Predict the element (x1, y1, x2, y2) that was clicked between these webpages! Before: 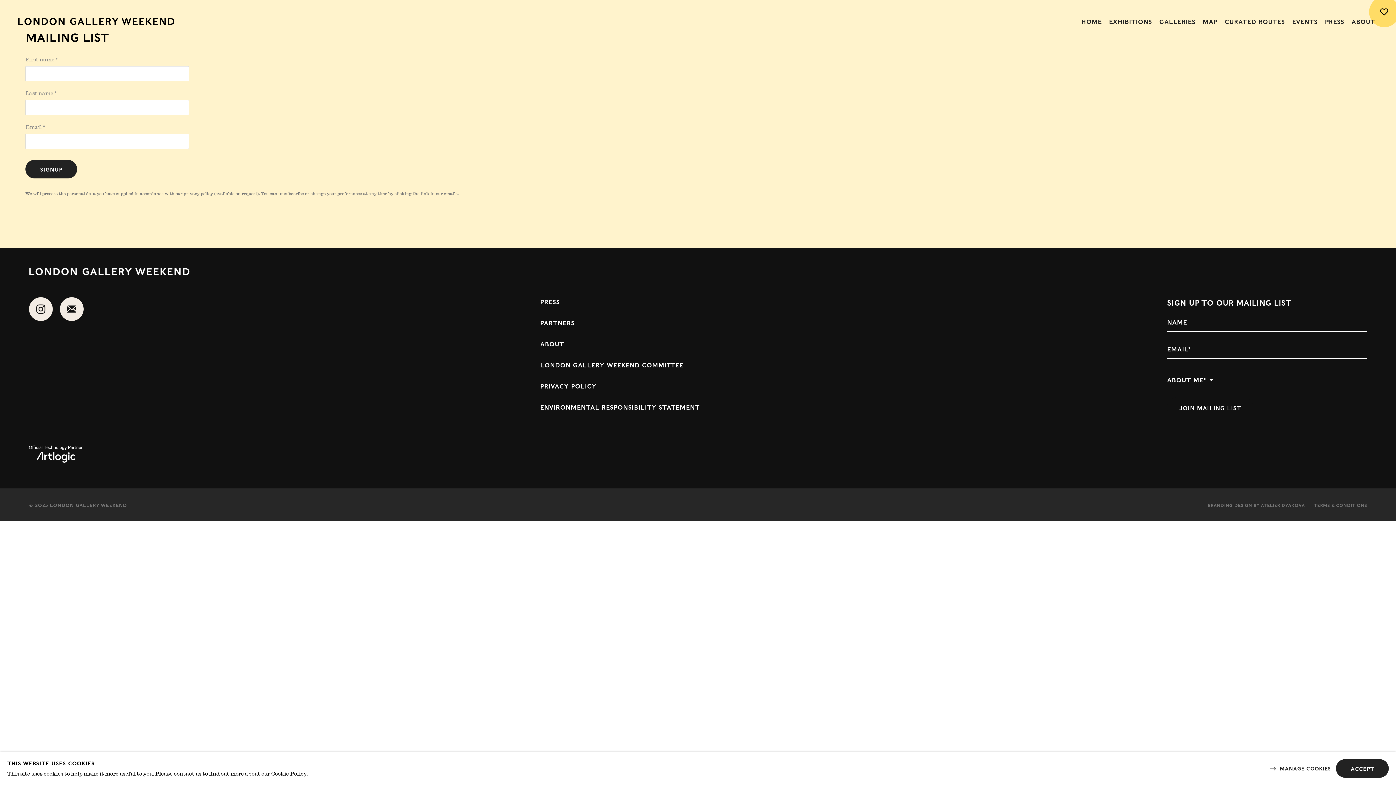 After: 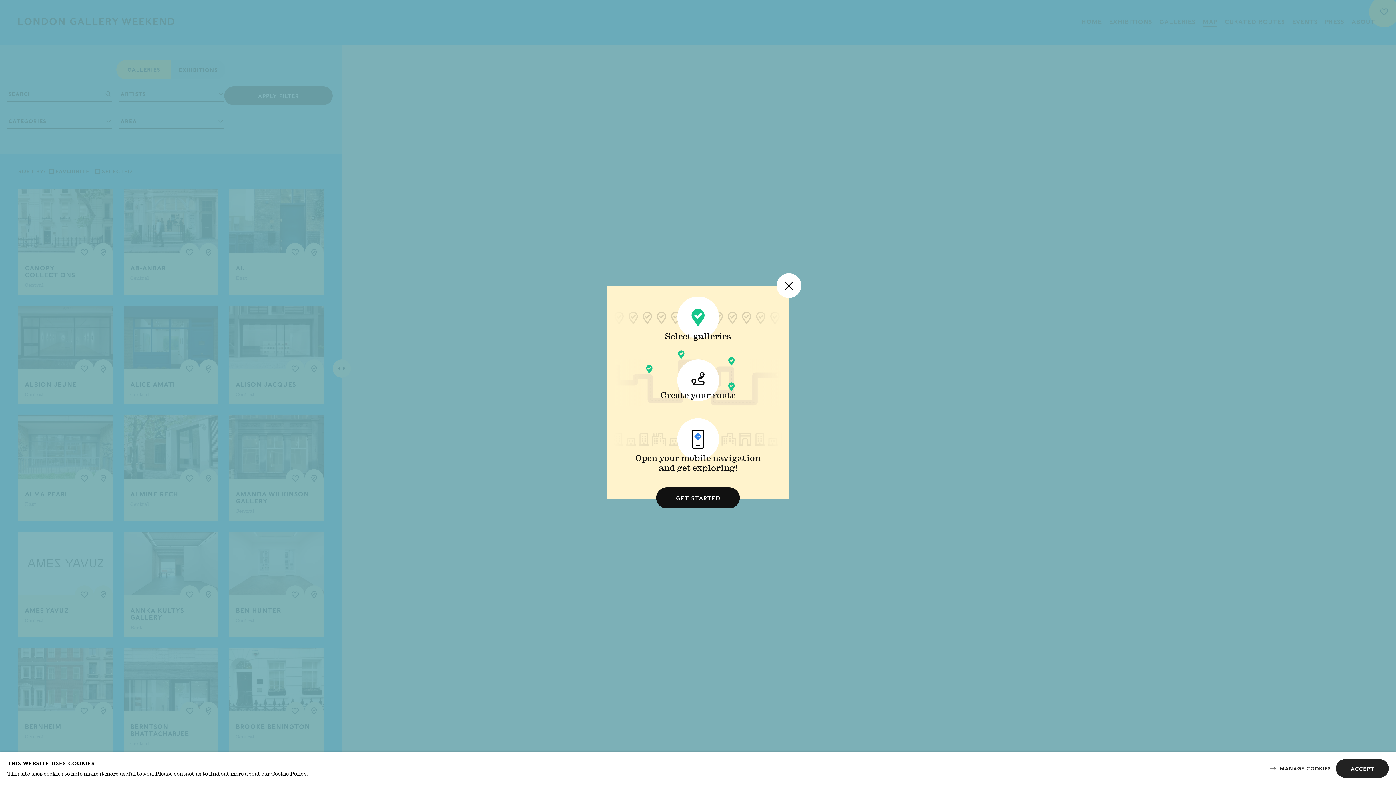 Action: bbox: (1202, 15, 1217, 27) label: Map